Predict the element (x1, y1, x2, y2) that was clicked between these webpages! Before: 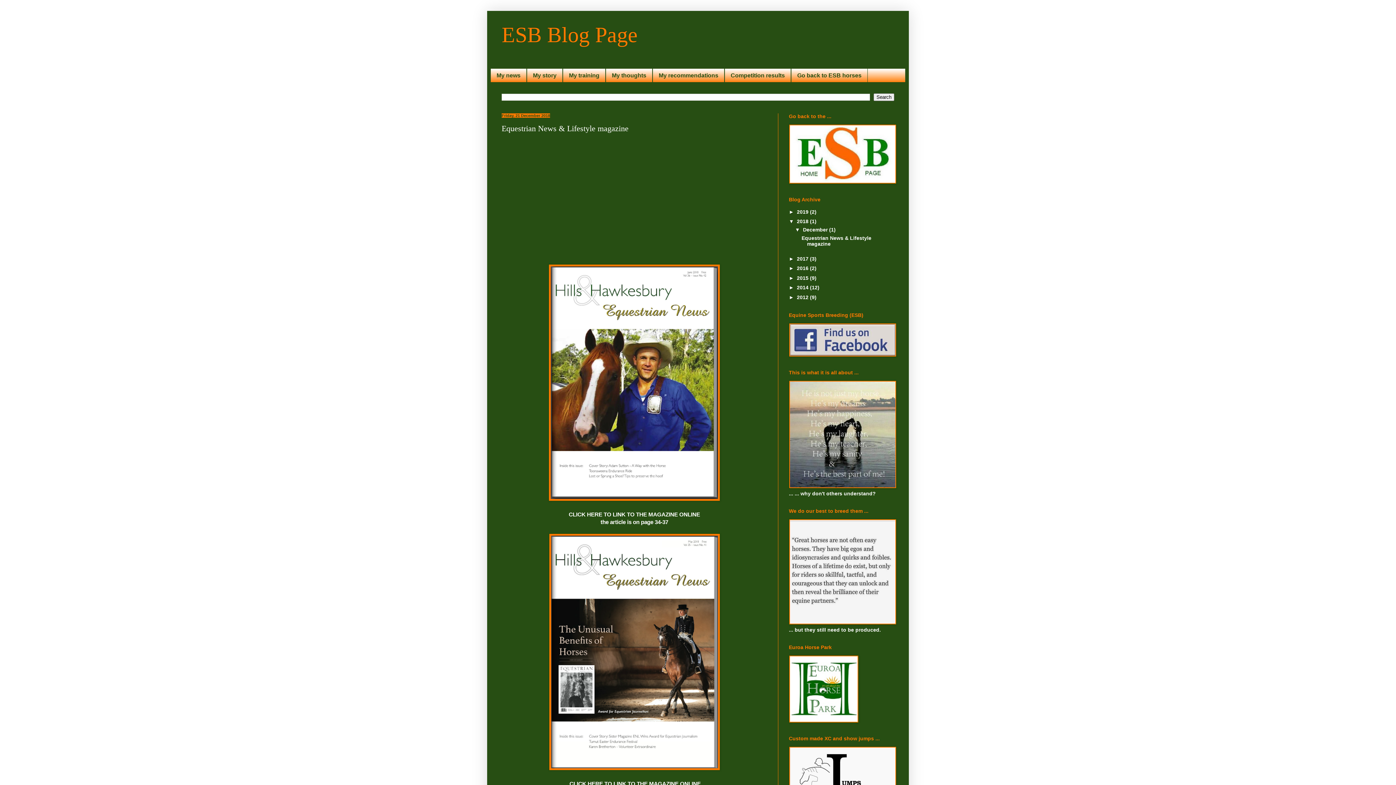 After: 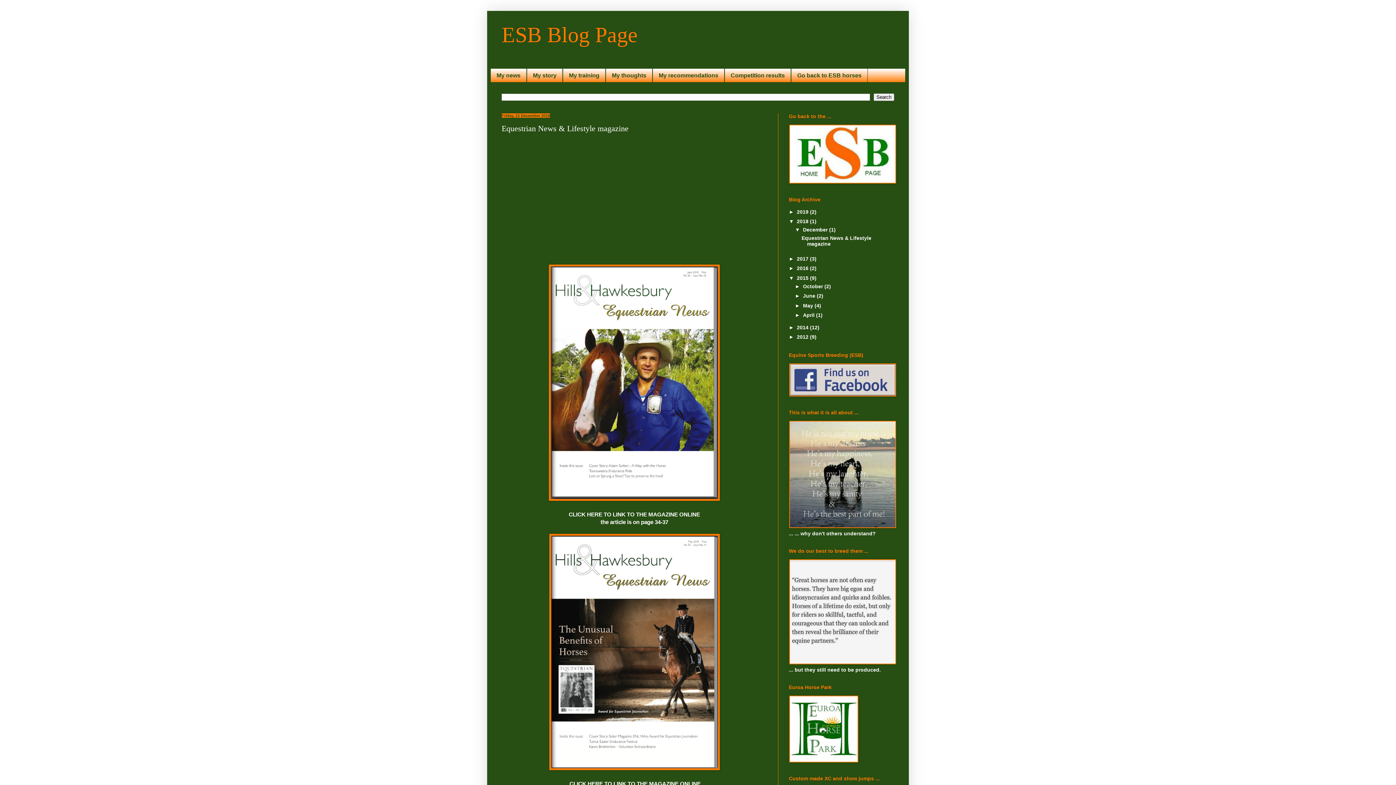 Action: label: ►   bbox: (789, 275, 797, 280)